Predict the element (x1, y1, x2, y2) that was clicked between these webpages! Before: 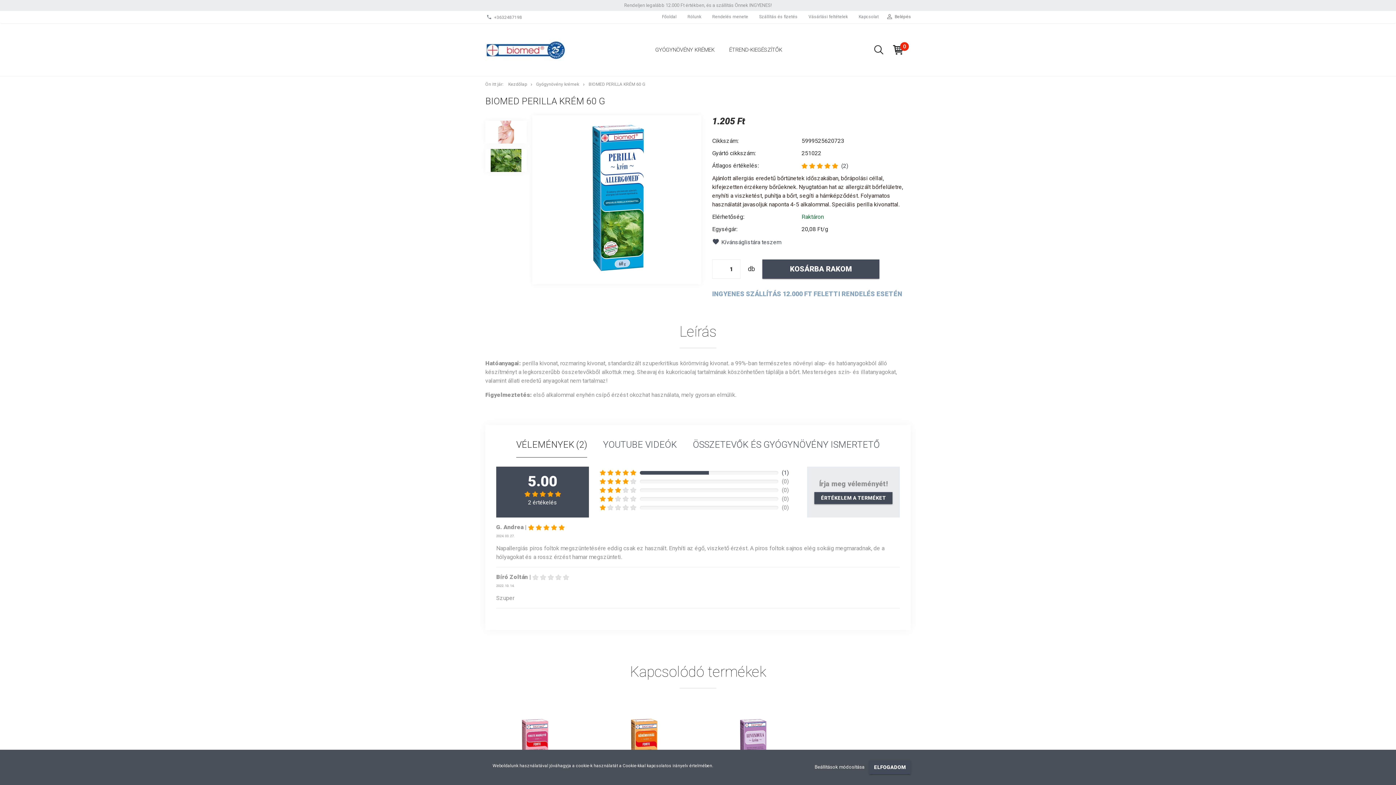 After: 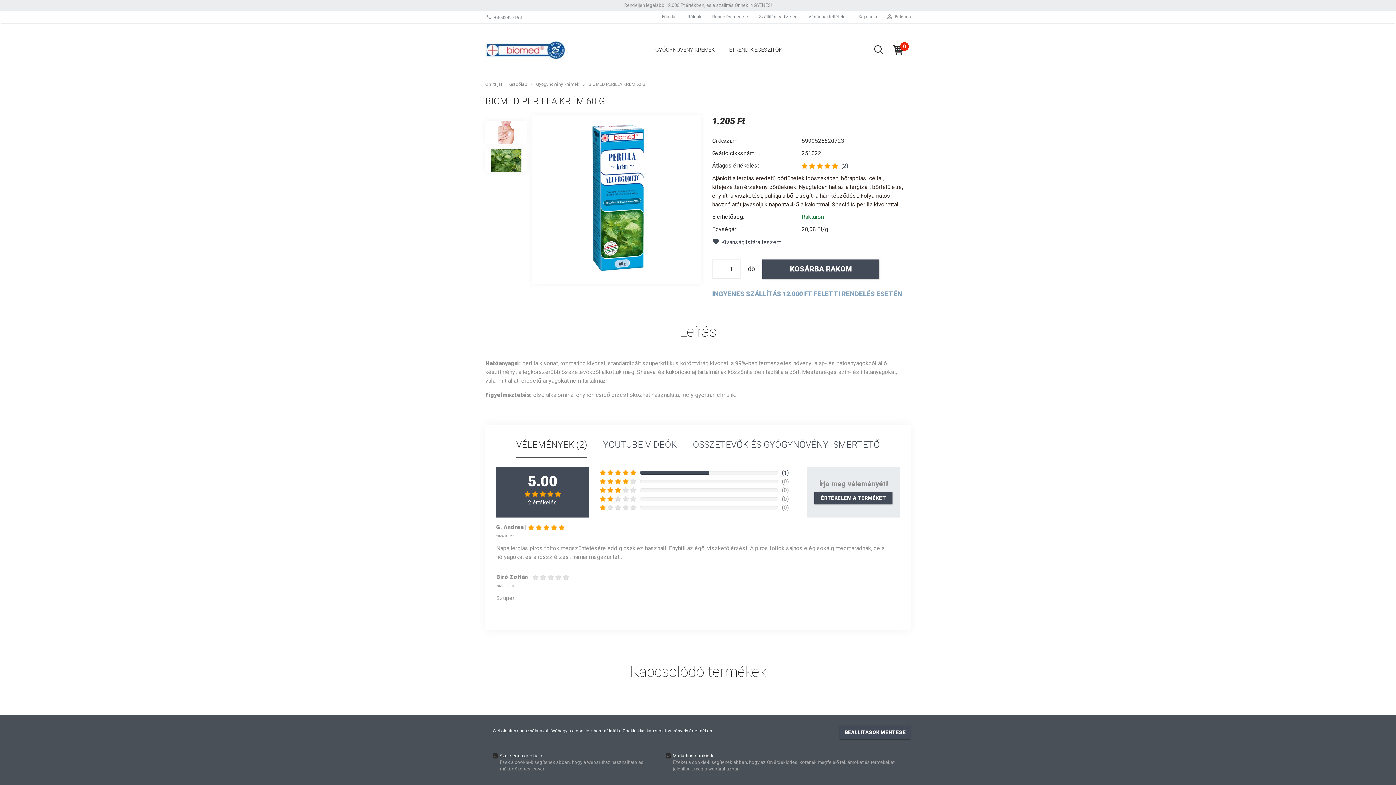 Action: label: Beállítások módosítása  bbox: (814, 764, 865, 770)